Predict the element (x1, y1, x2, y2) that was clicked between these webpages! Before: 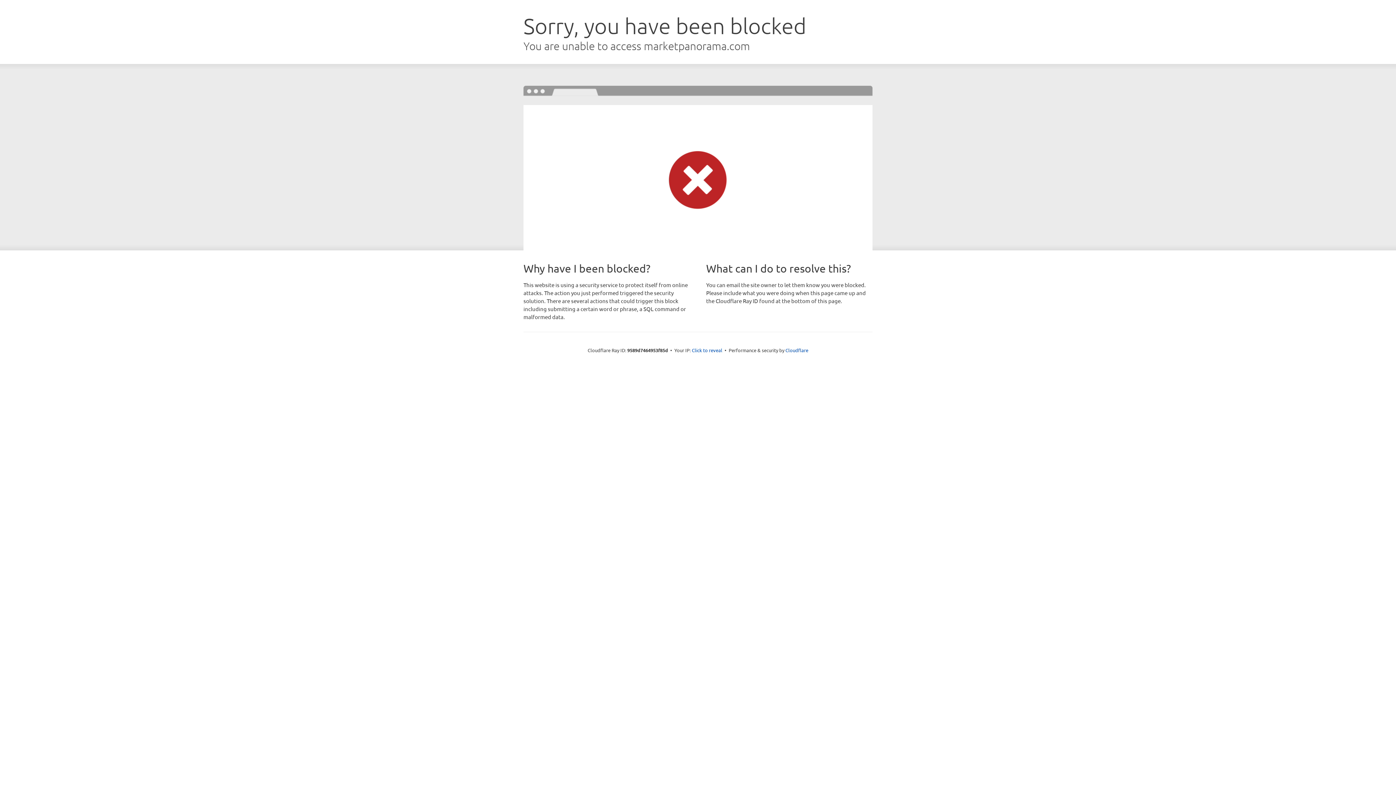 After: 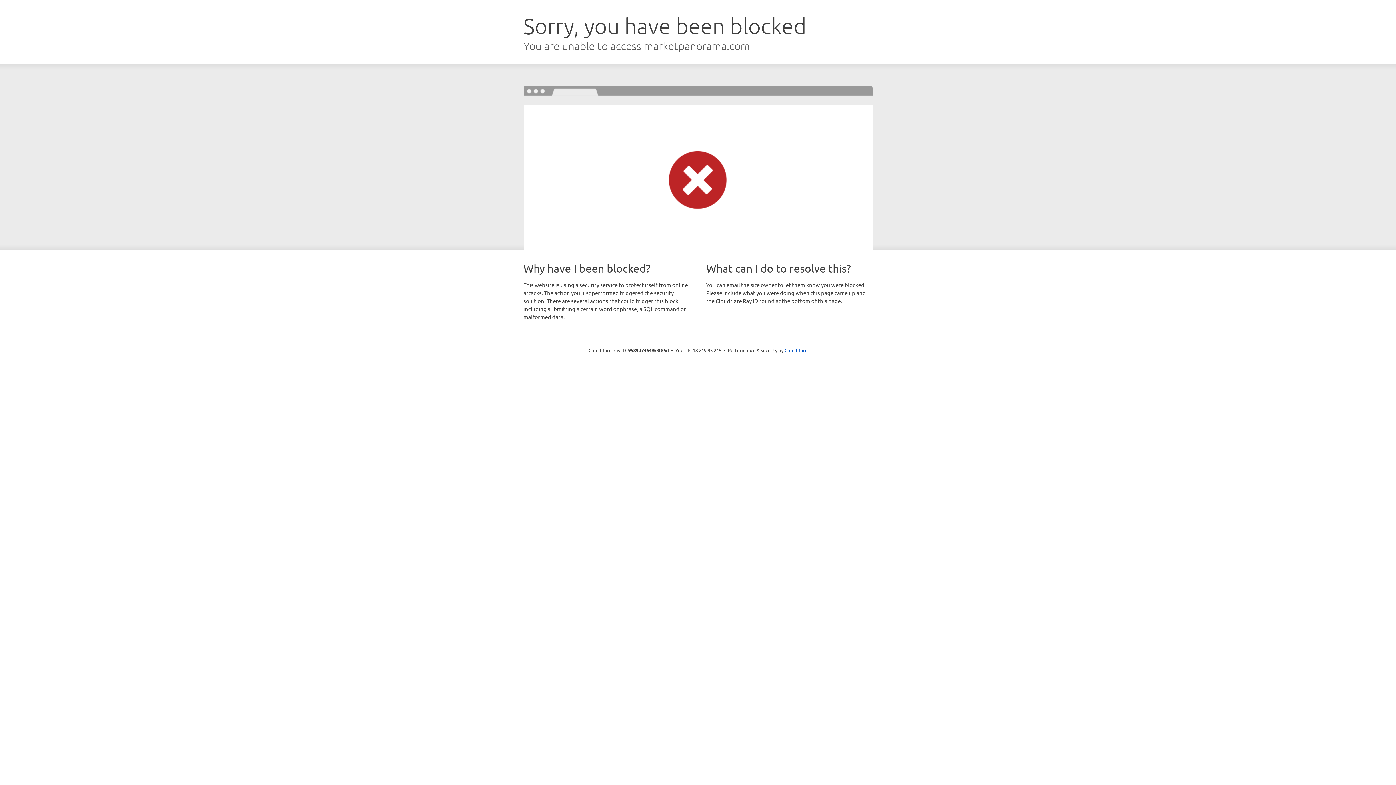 Action: bbox: (692, 346, 722, 353) label: Click to reveal